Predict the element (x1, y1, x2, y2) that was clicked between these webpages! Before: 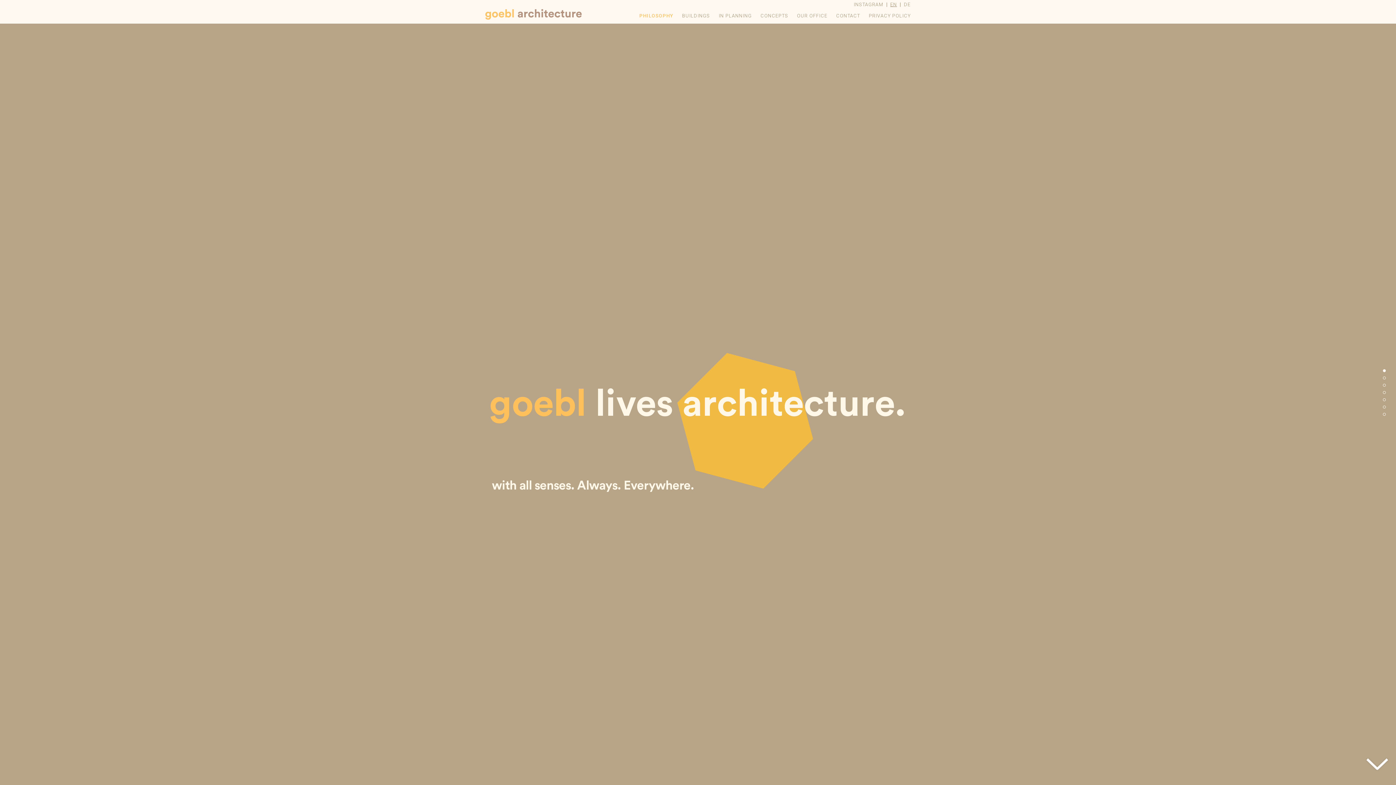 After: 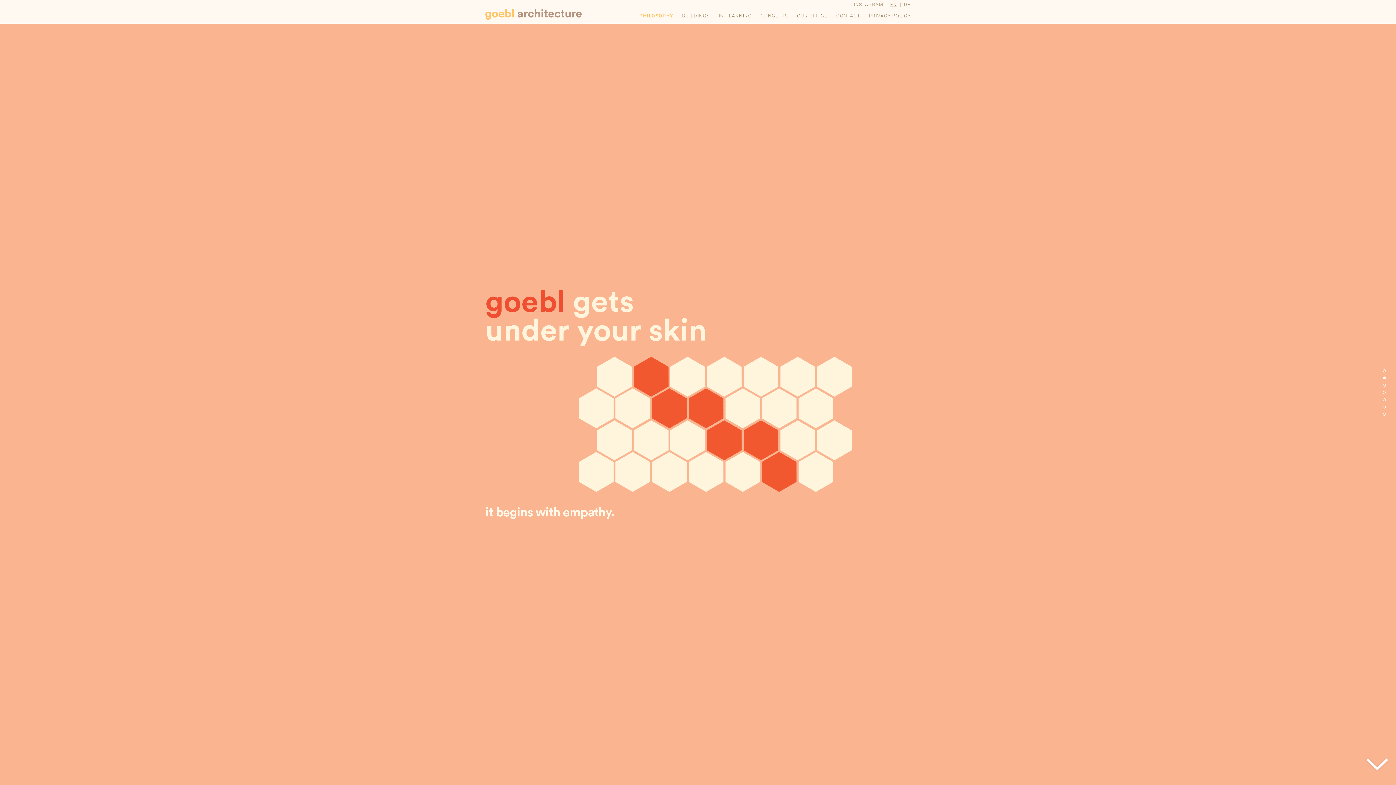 Action: bbox: (1364, 756, 1390, 772)